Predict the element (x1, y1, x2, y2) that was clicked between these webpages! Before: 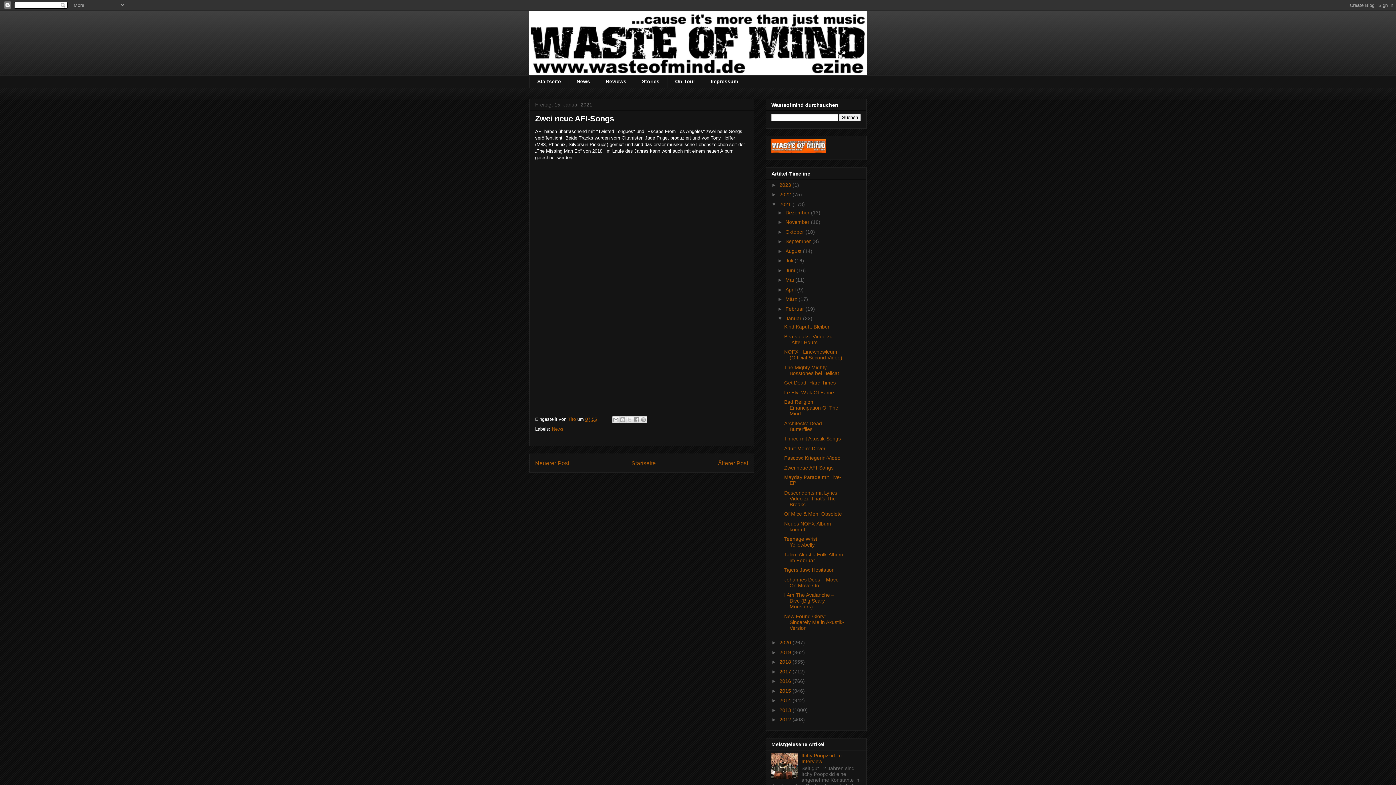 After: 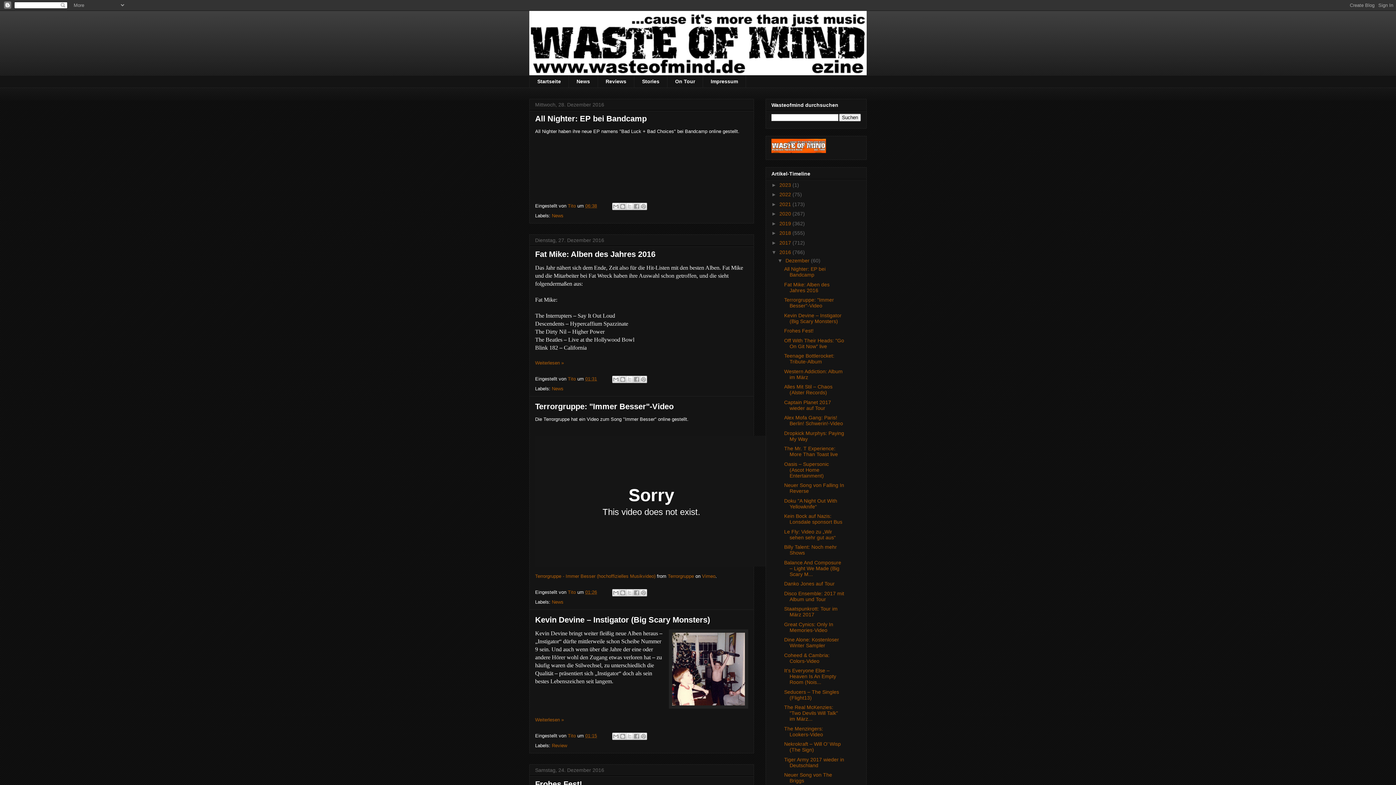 Action: label: 2016  bbox: (779, 678, 792, 684)